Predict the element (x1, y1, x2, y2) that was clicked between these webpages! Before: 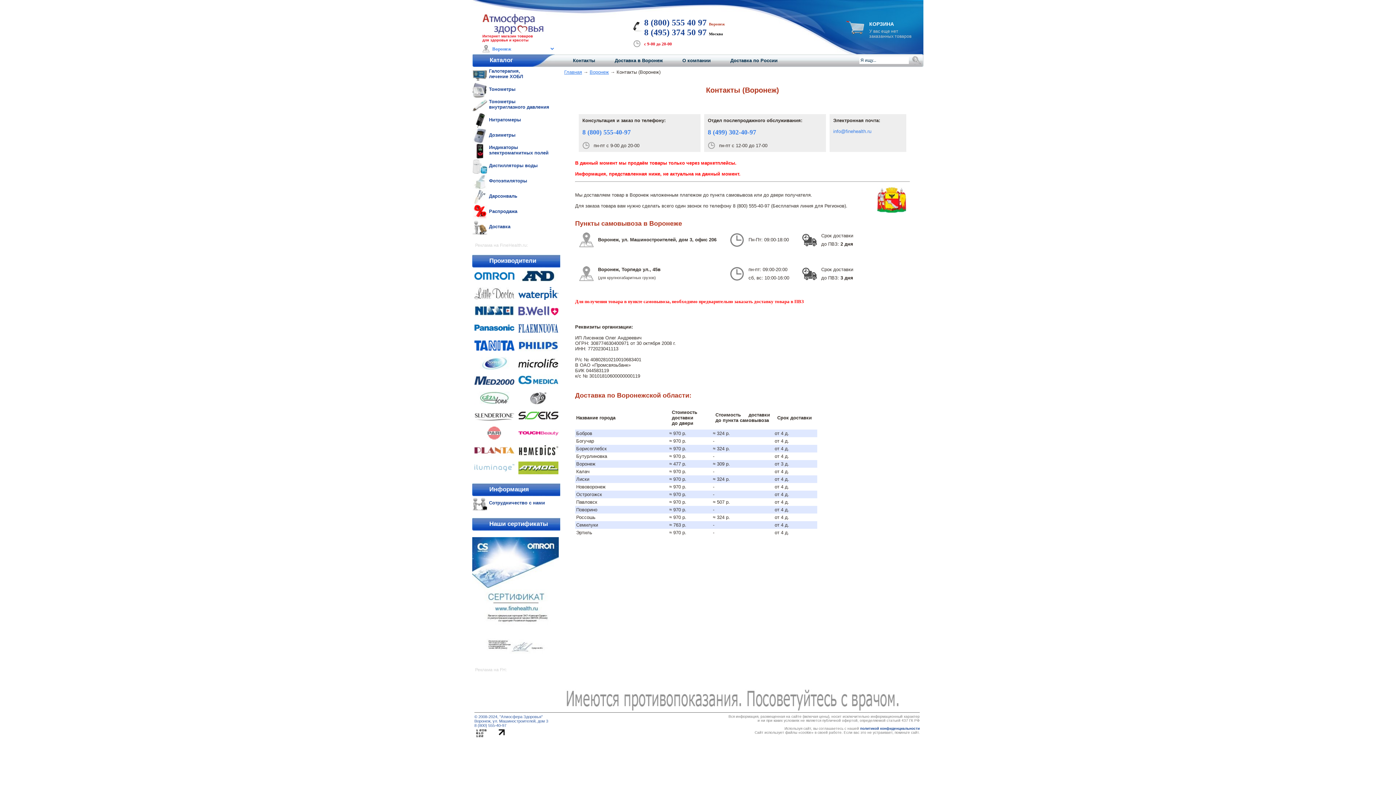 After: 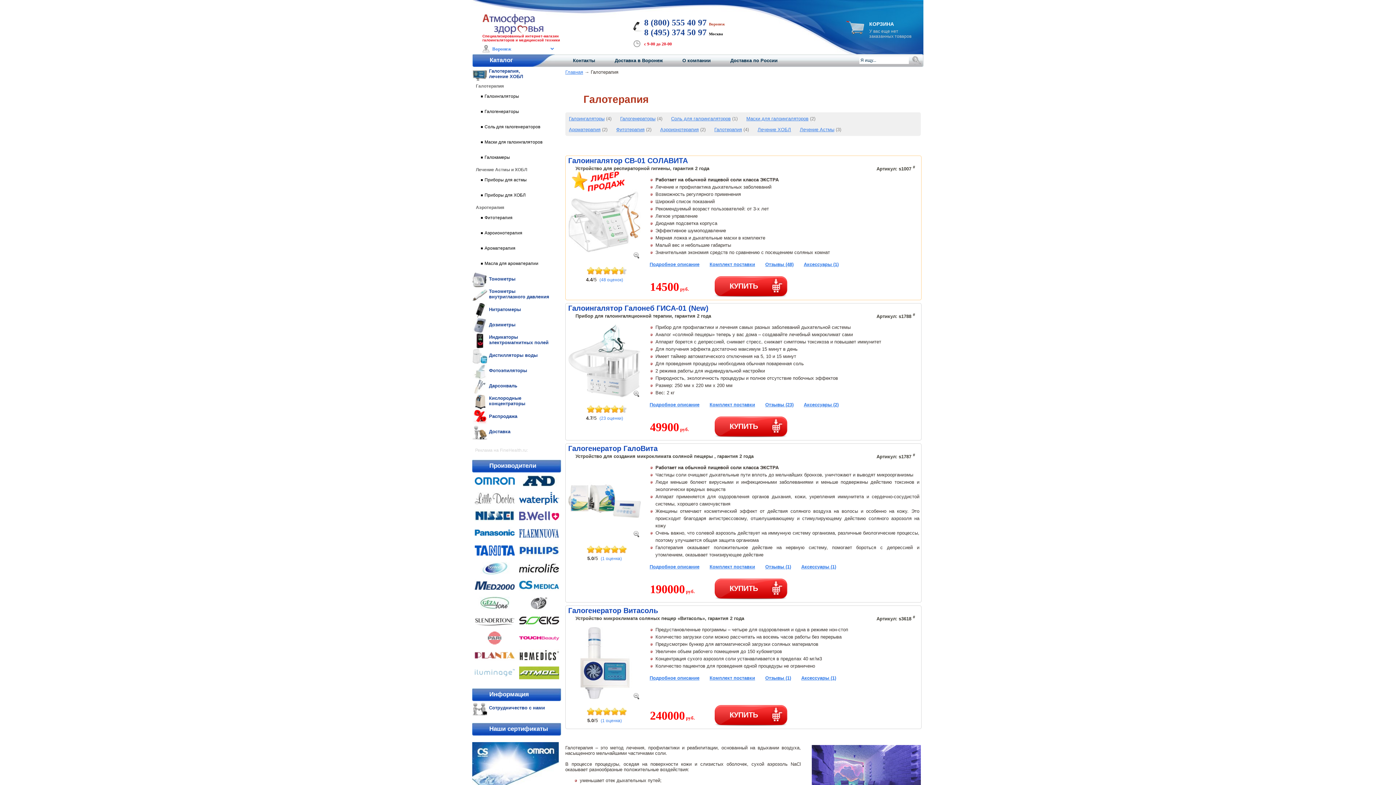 Action: label: Галотерапия,
лечение ХОБЛ bbox: (472, 67, 560, 82)